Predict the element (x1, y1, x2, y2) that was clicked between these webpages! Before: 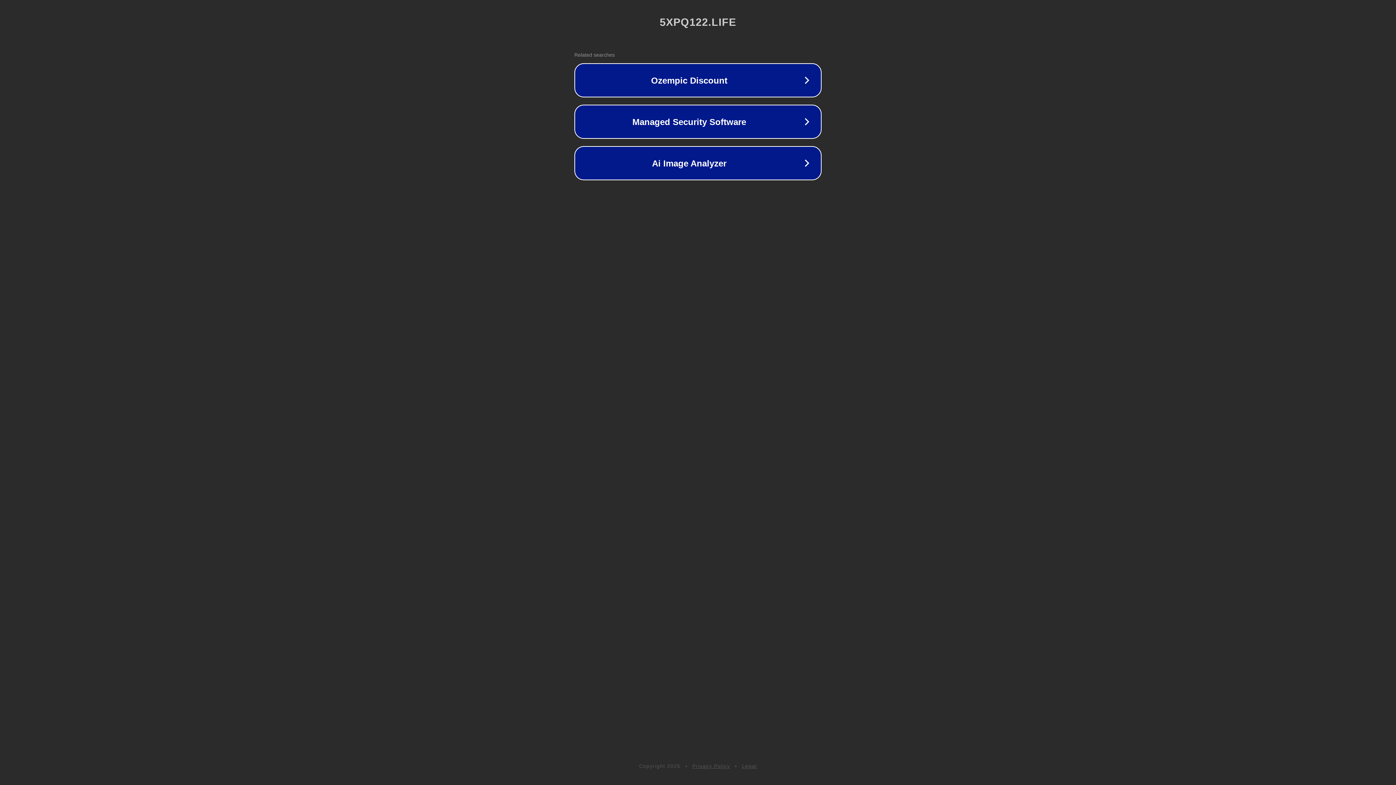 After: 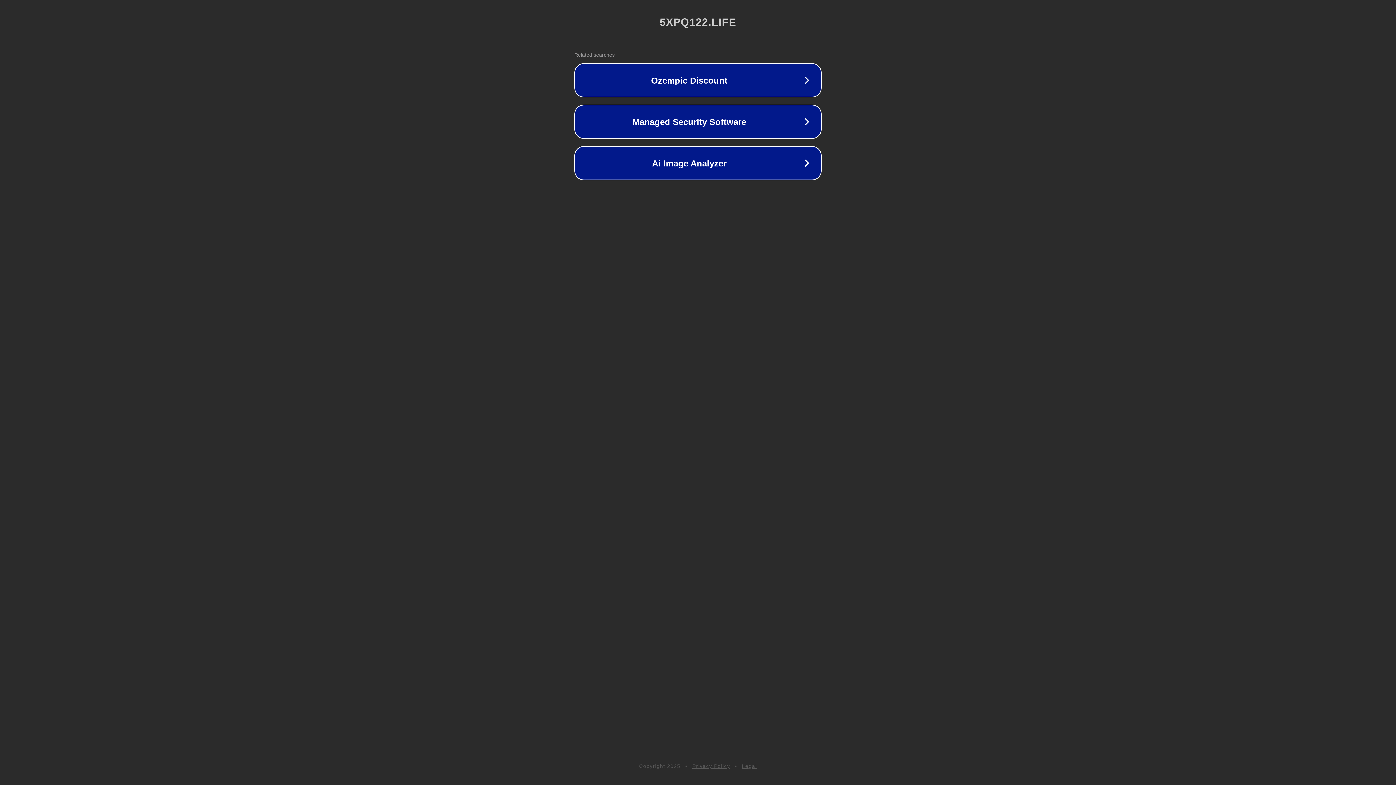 Action: label: Privacy Policy bbox: (692, 763, 730, 769)